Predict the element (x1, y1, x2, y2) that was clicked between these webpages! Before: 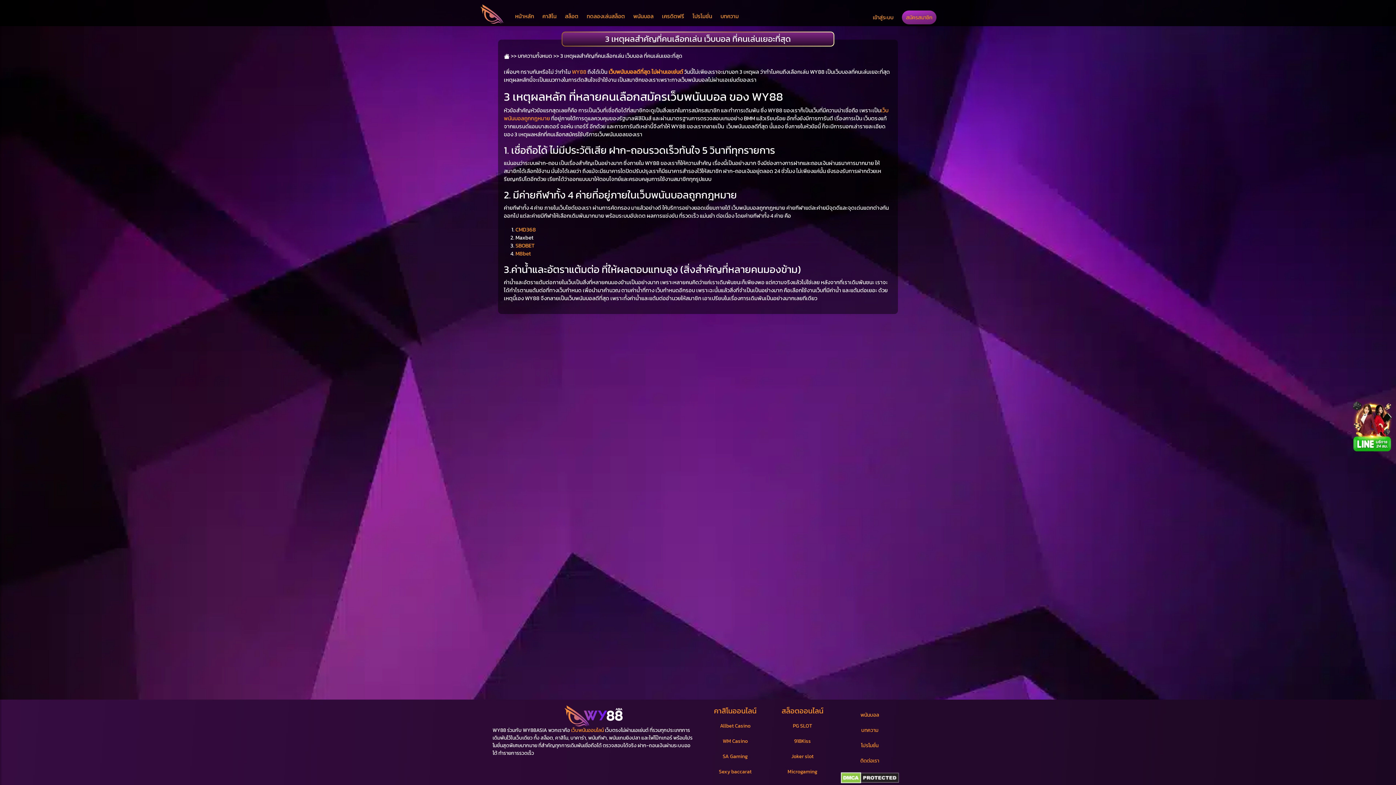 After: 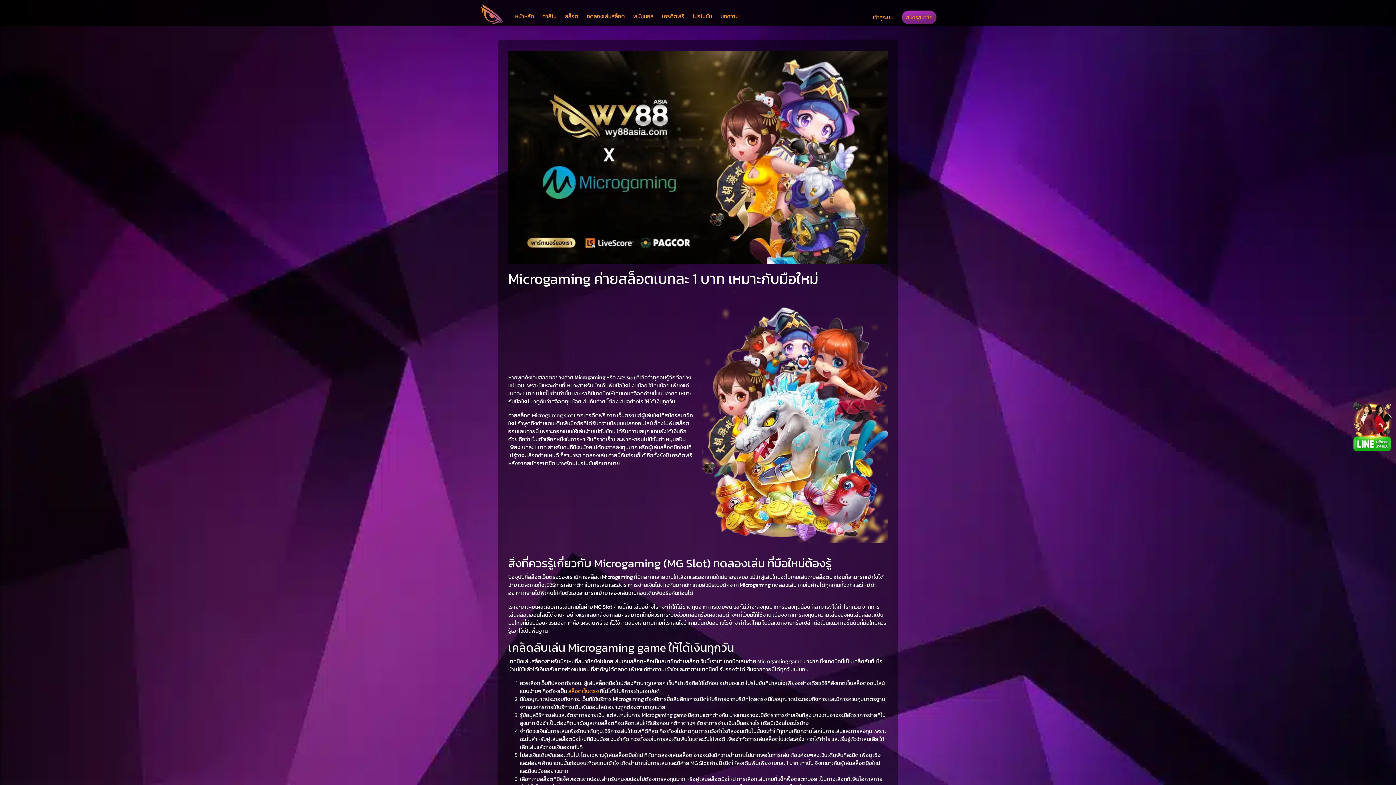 Action: label: Microgaming bbox: (787, 768, 817, 775)